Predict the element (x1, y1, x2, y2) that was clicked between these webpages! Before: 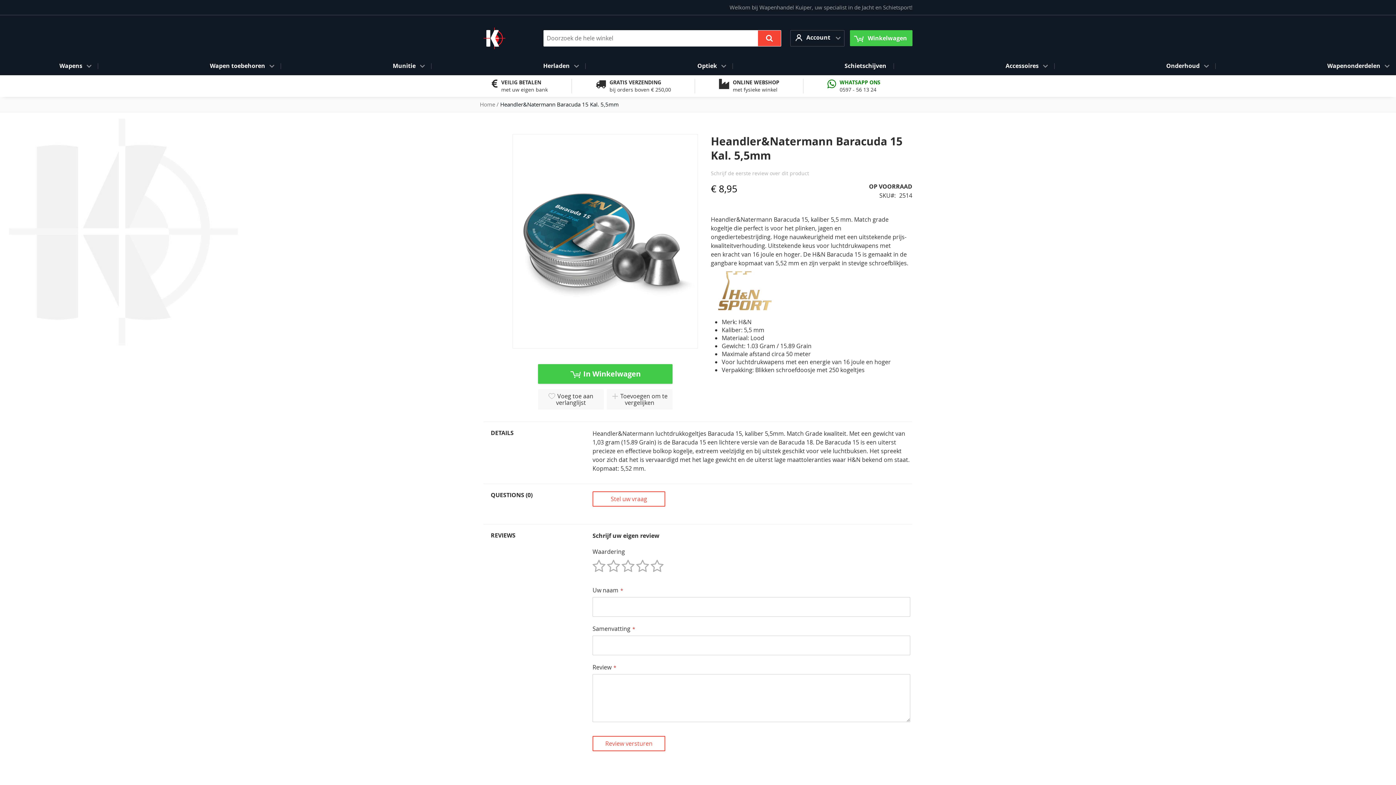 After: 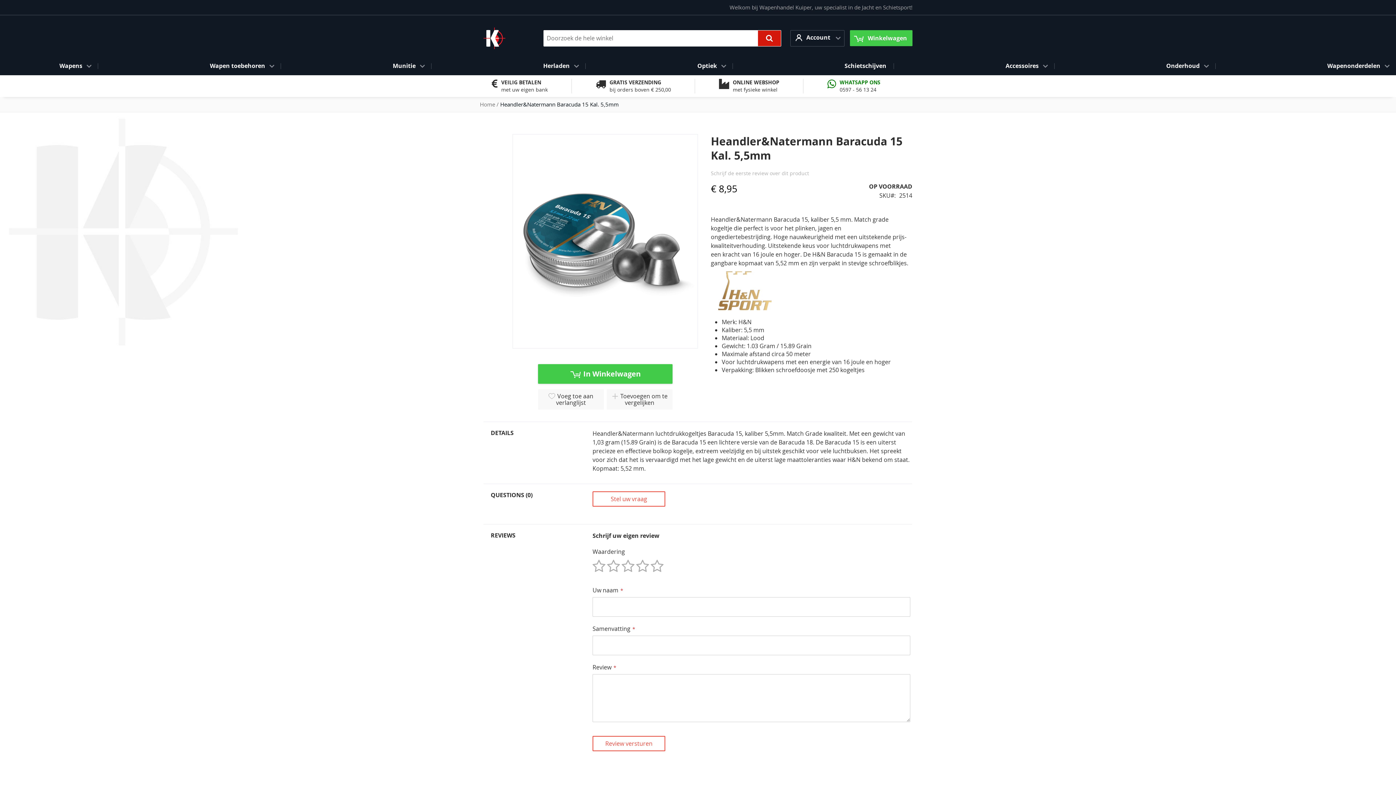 Action: bbox: (758, 30, 781, 46) label: Search